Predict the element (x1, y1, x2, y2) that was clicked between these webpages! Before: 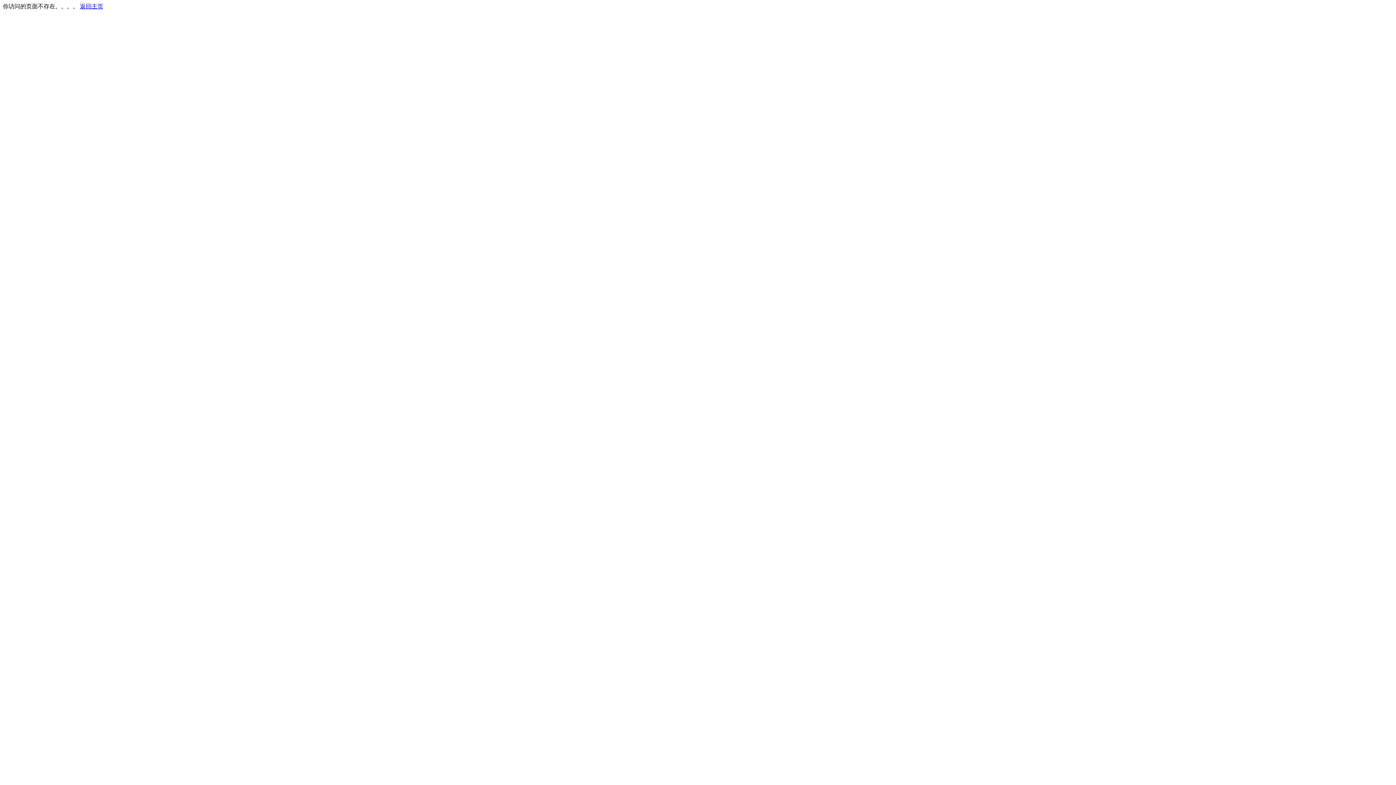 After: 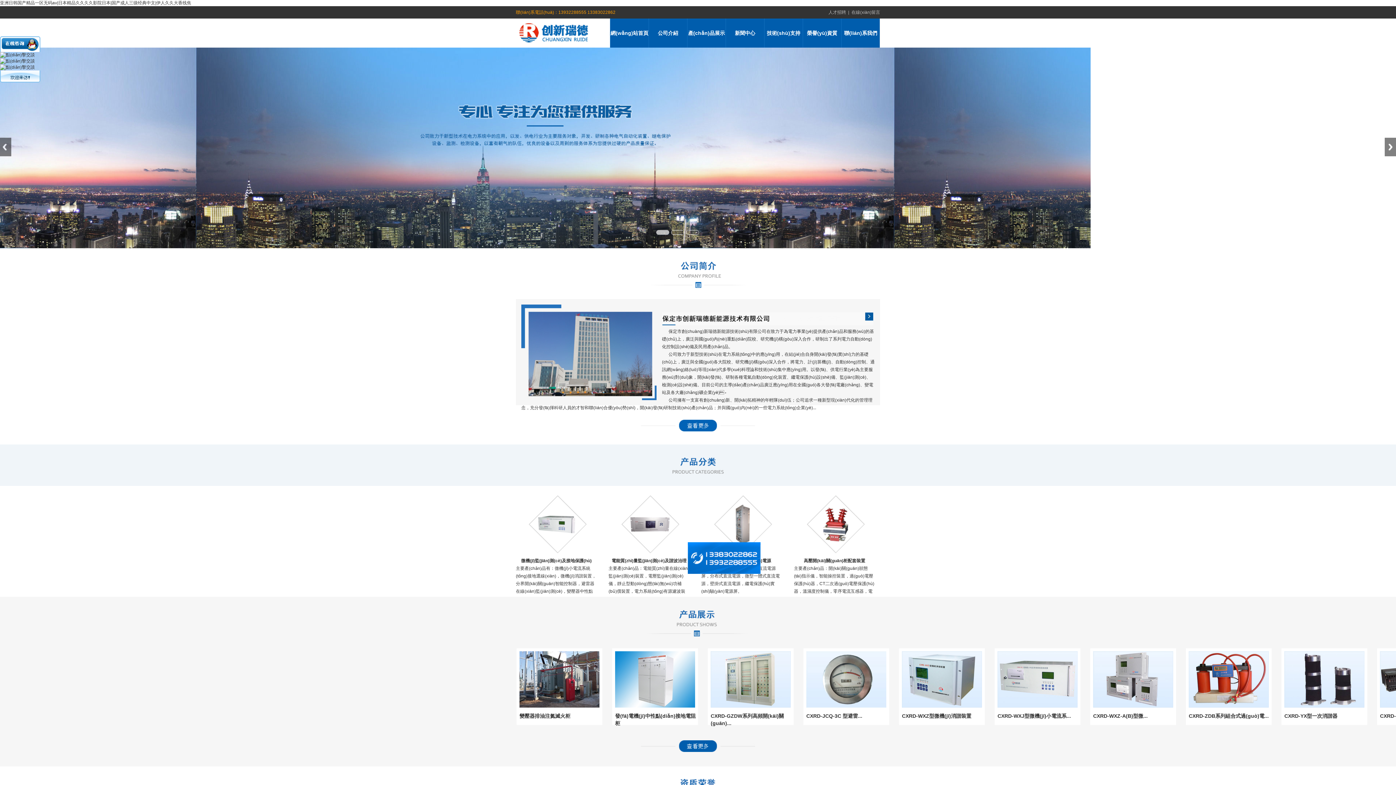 Action: label: 返回主页 bbox: (80, 3, 103, 9)